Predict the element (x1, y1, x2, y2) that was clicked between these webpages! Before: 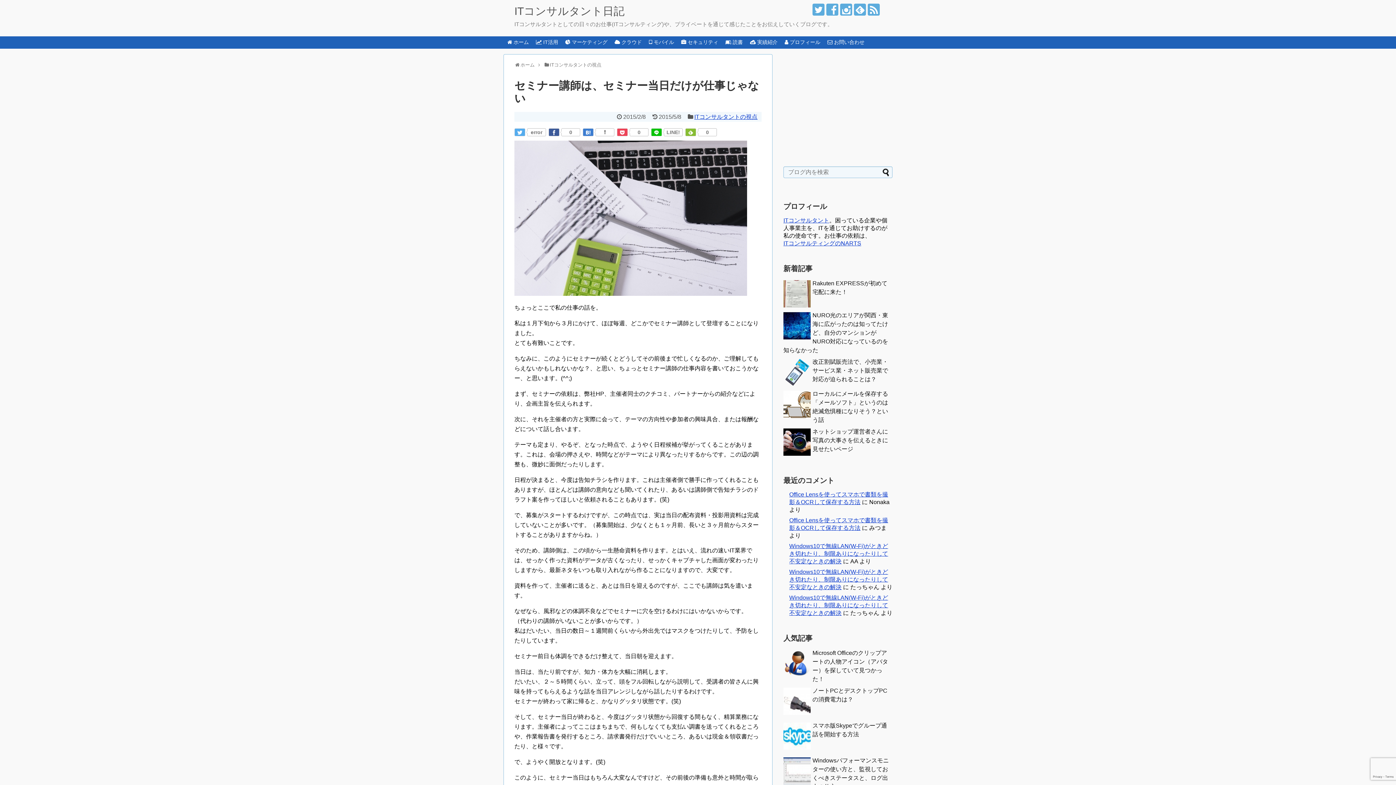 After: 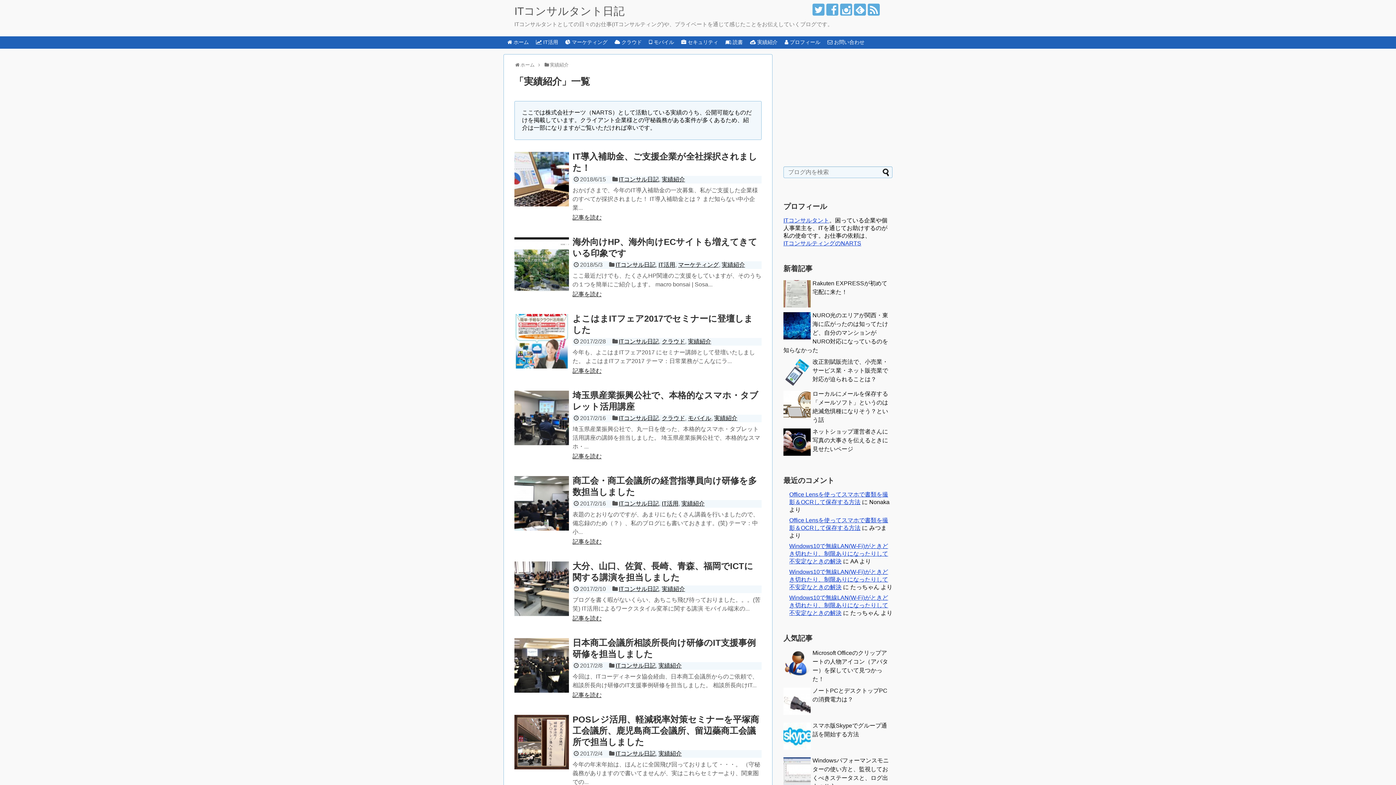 Action: bbox: (746, 36, 781, 48) label:  実績紹介